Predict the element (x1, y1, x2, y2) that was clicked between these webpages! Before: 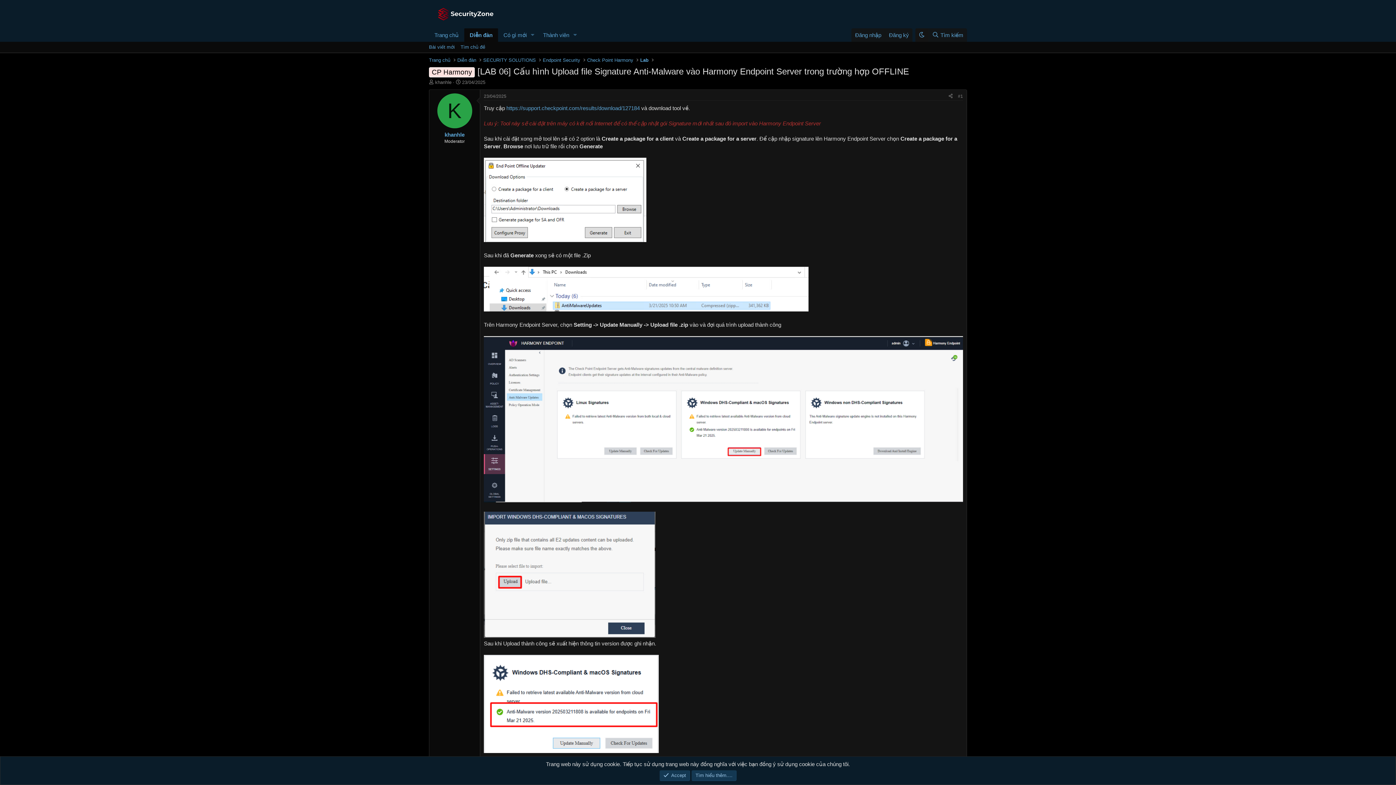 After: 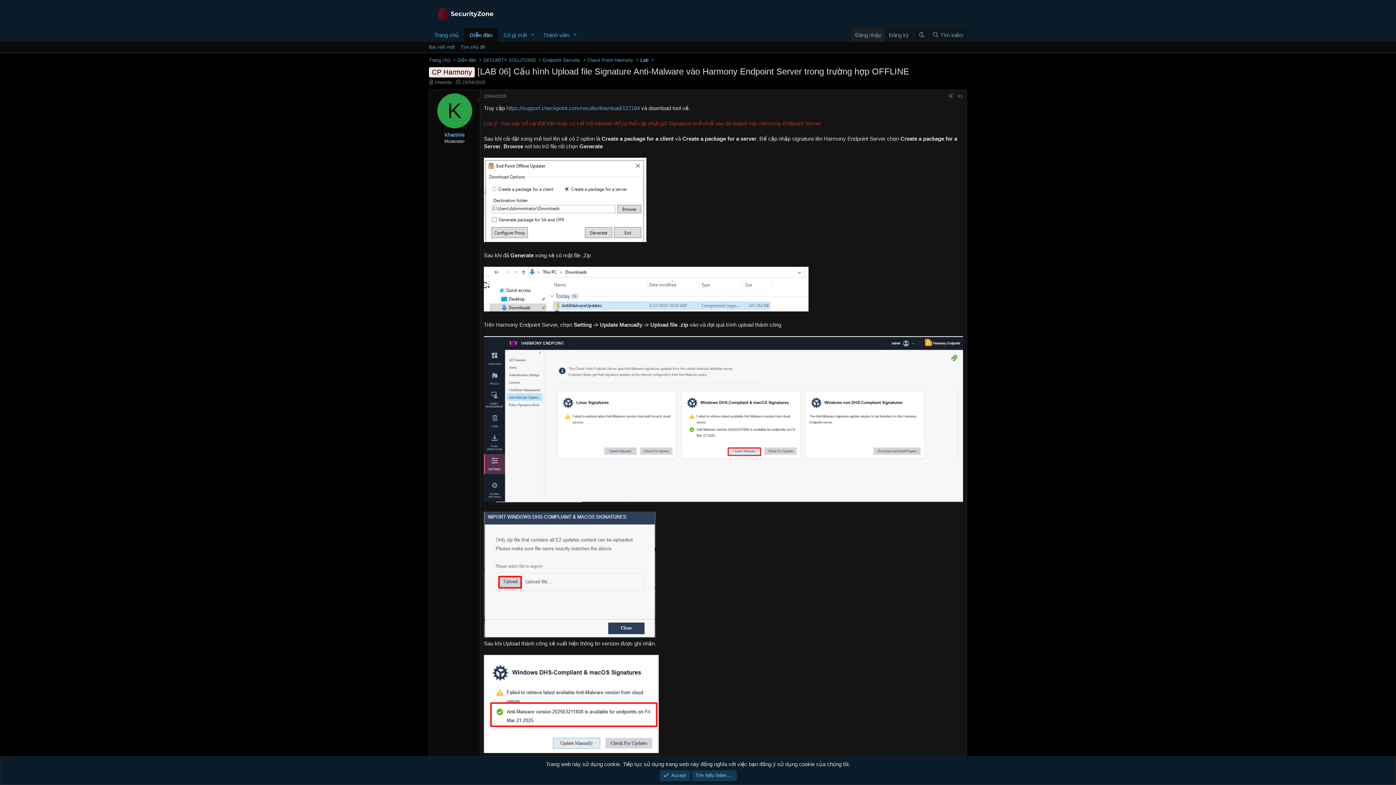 Action: label: Đăng nhập bbox: (851, 28, 885, 41)